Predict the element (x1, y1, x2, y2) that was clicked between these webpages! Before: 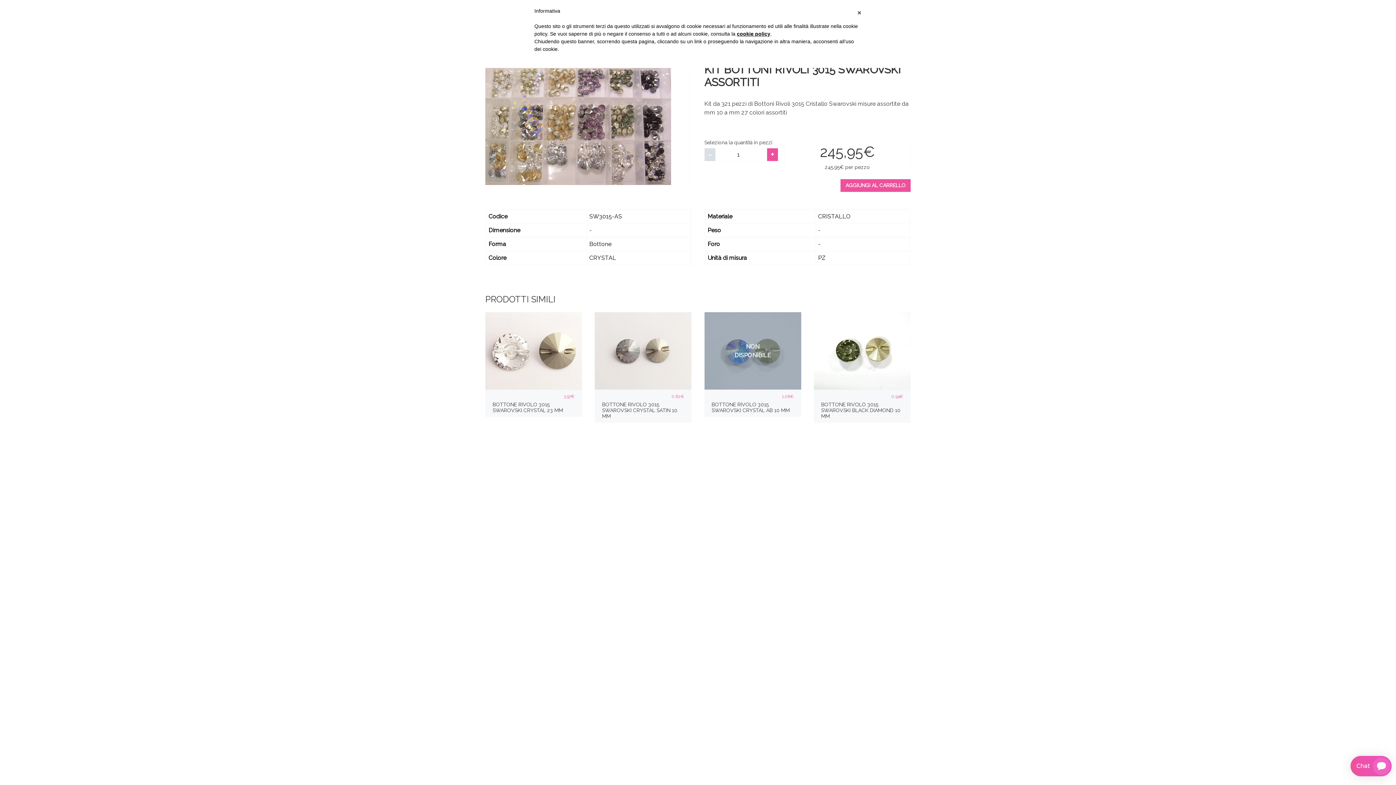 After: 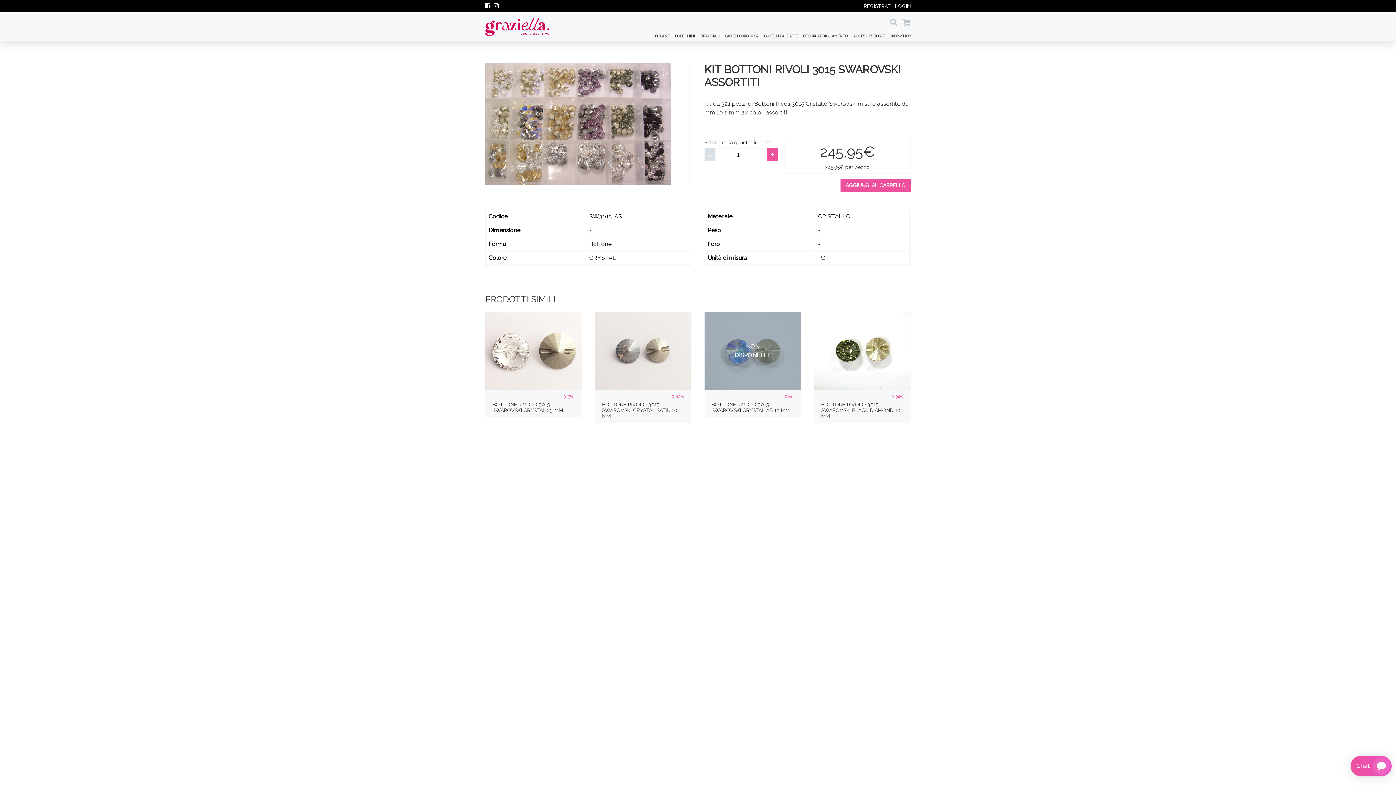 Action: label: × bbox: (857, 7, 861, 18)